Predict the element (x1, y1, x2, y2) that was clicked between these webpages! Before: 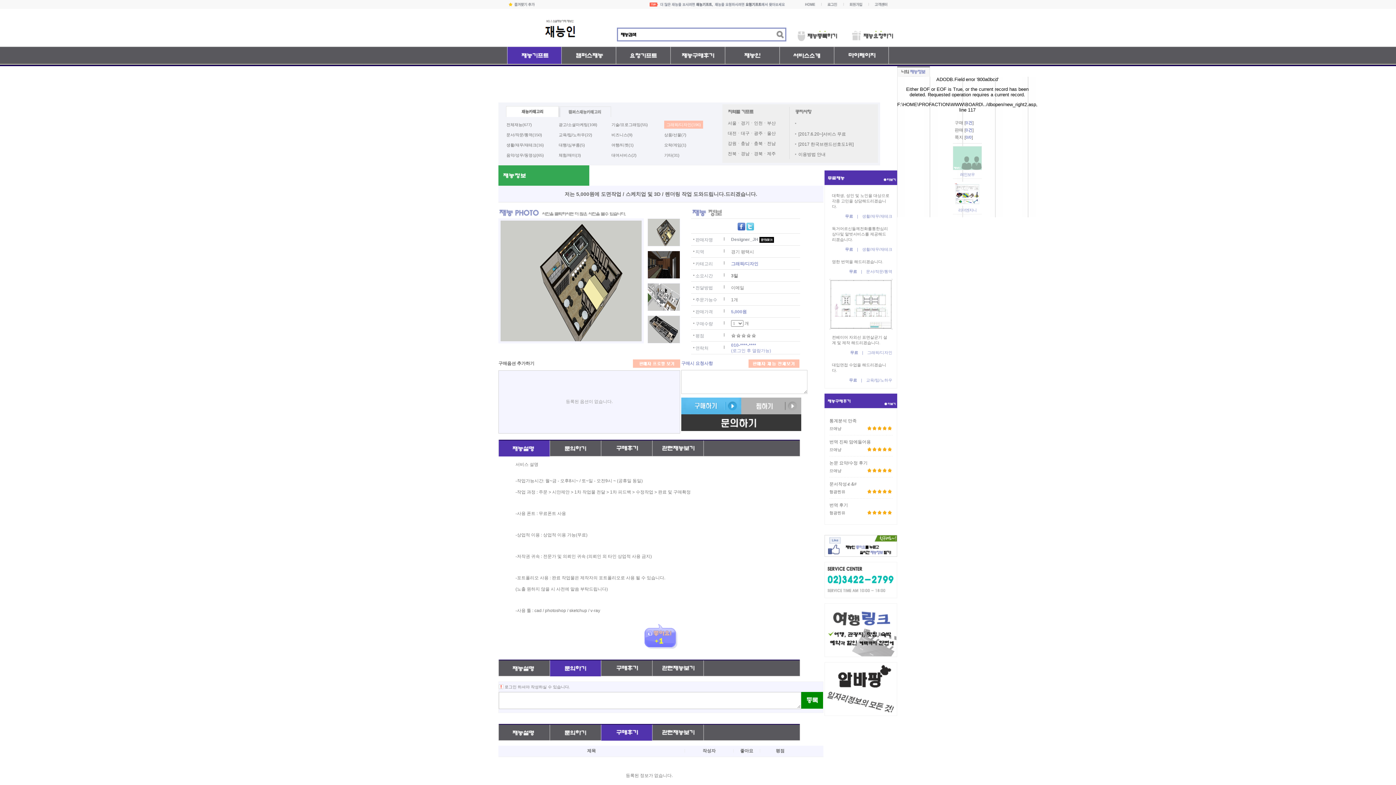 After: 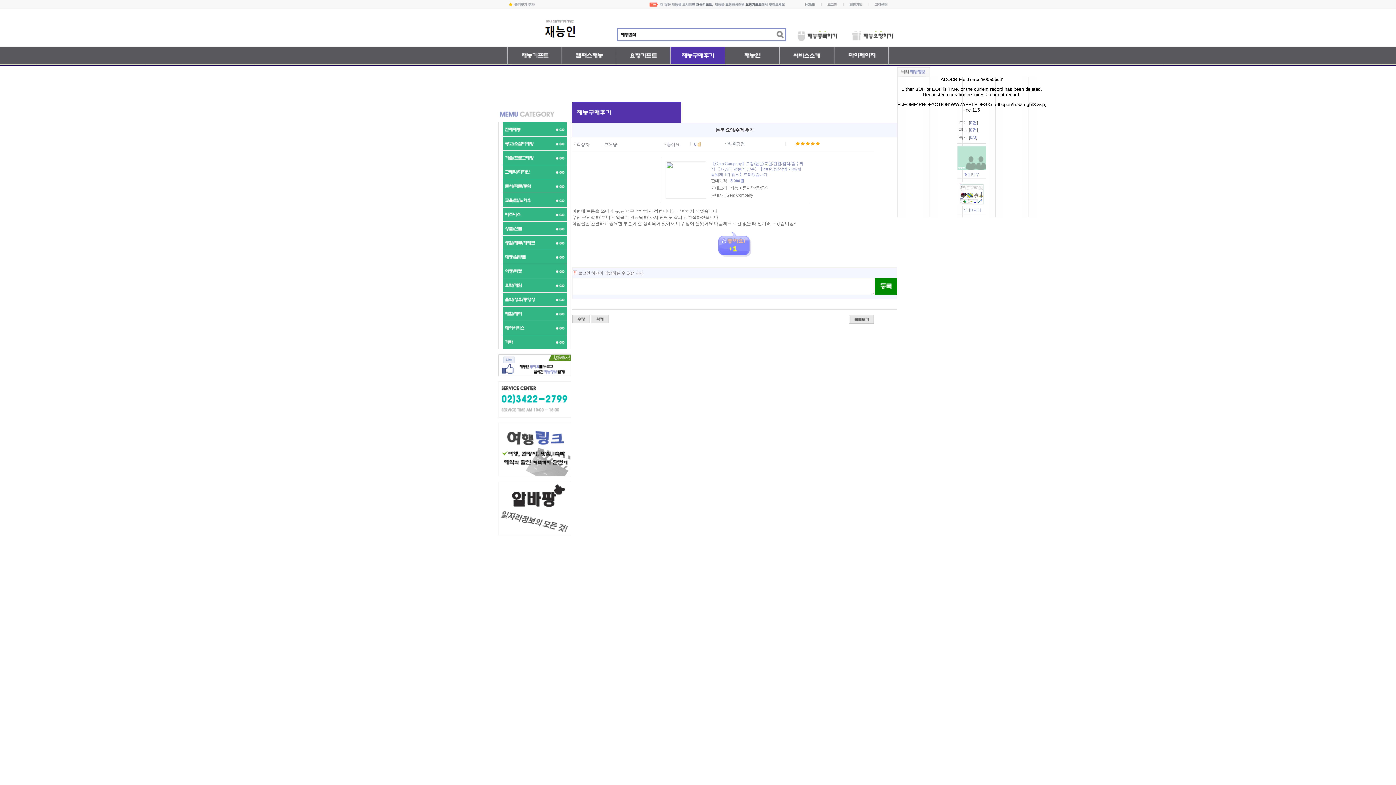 Action: bbox: (829, 468, 841, 473) label: 므애냥